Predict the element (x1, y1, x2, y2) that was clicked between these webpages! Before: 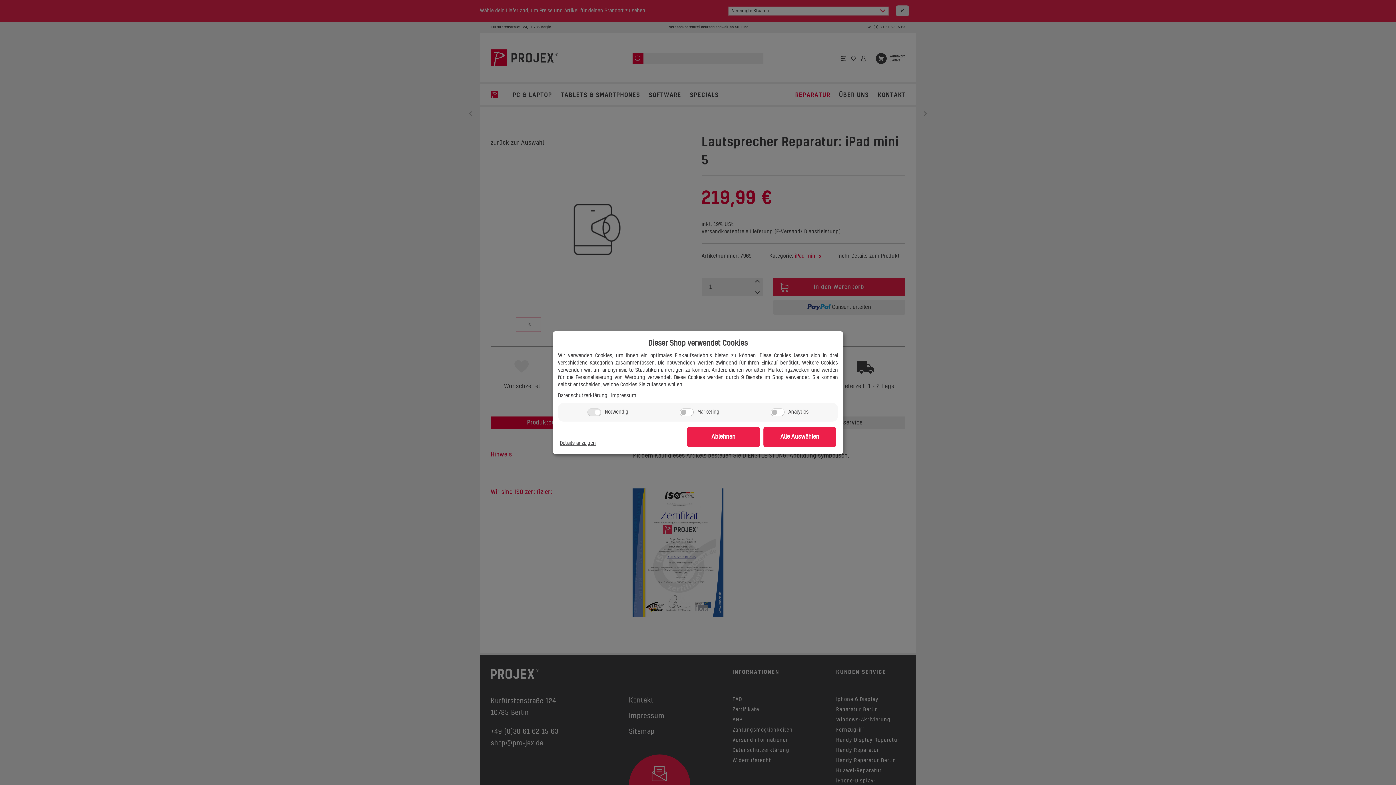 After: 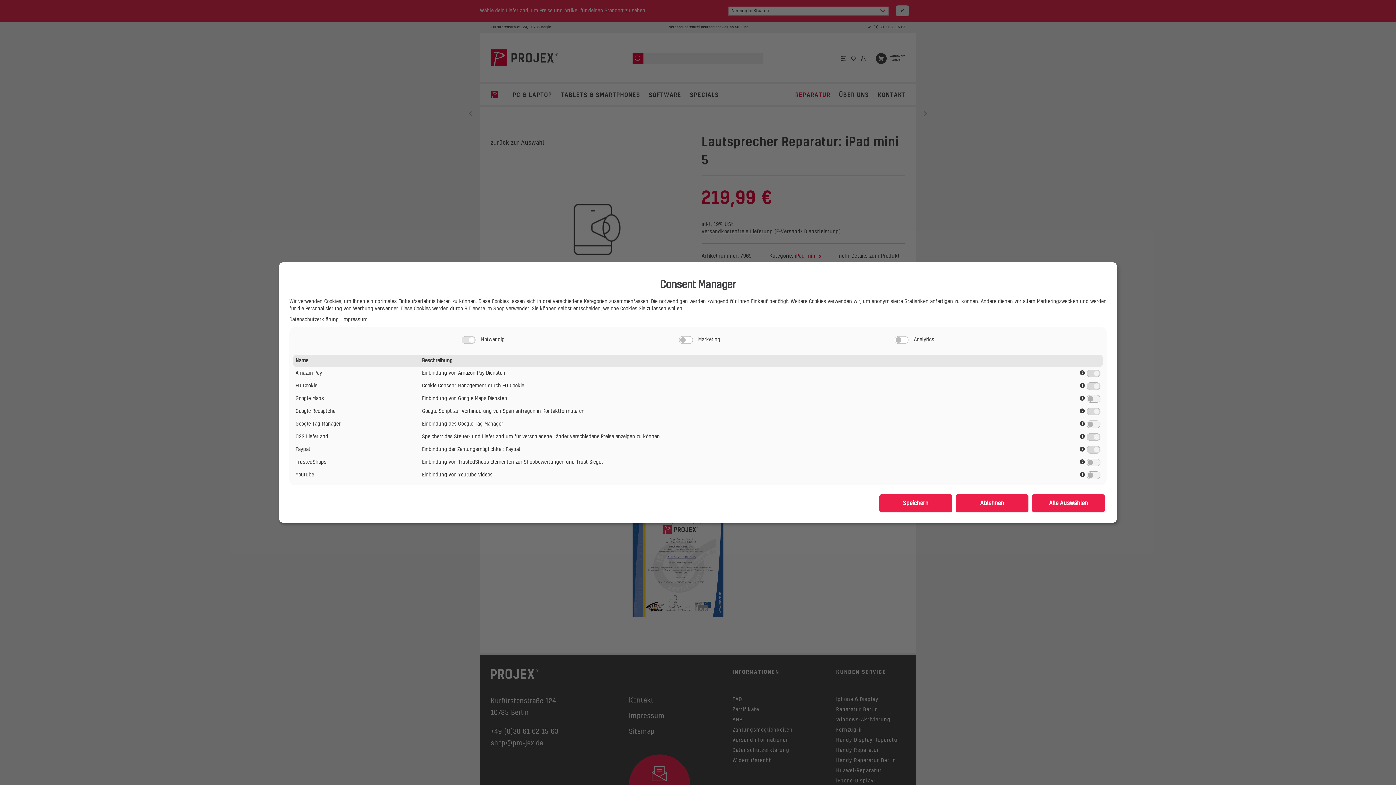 Action: bbox: (560, 439, 596, 447) label: Details anzeigen